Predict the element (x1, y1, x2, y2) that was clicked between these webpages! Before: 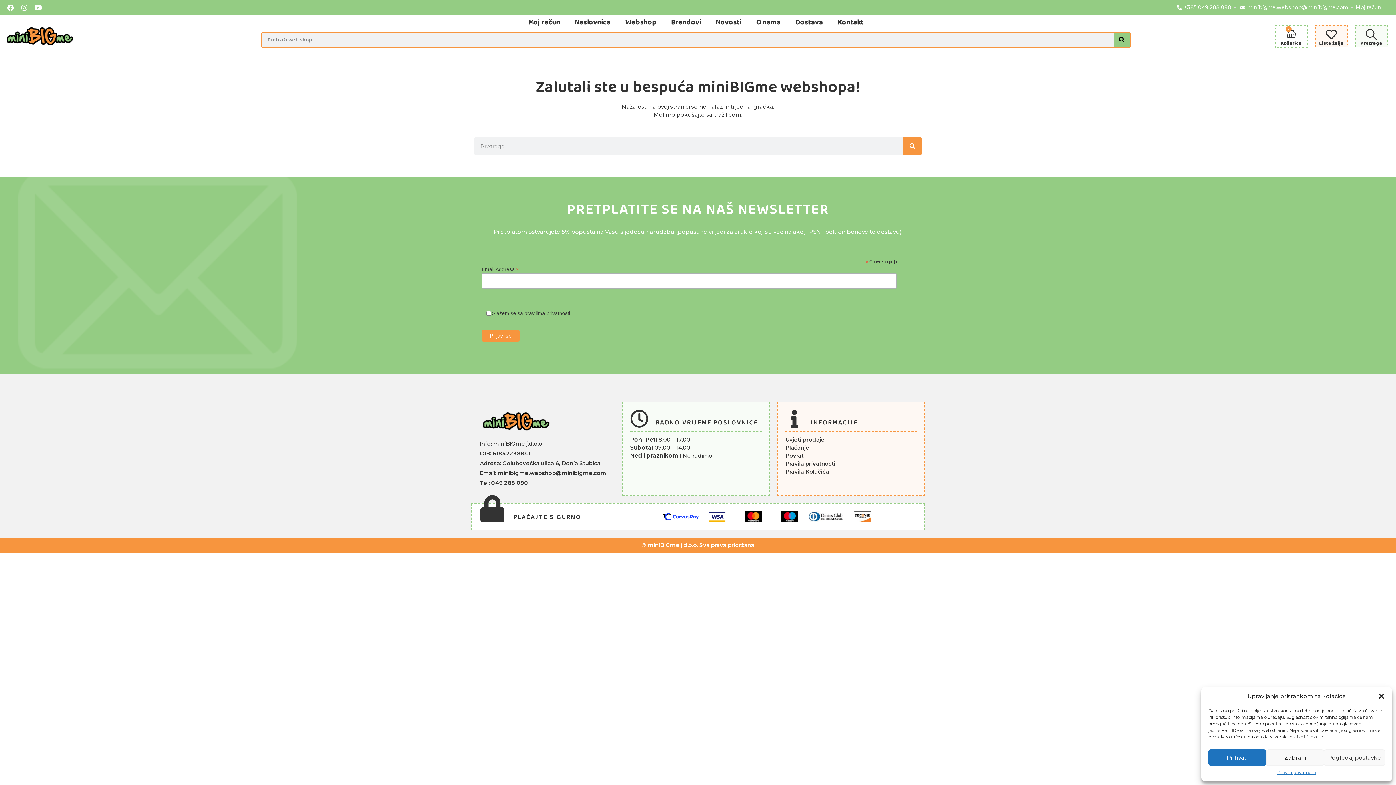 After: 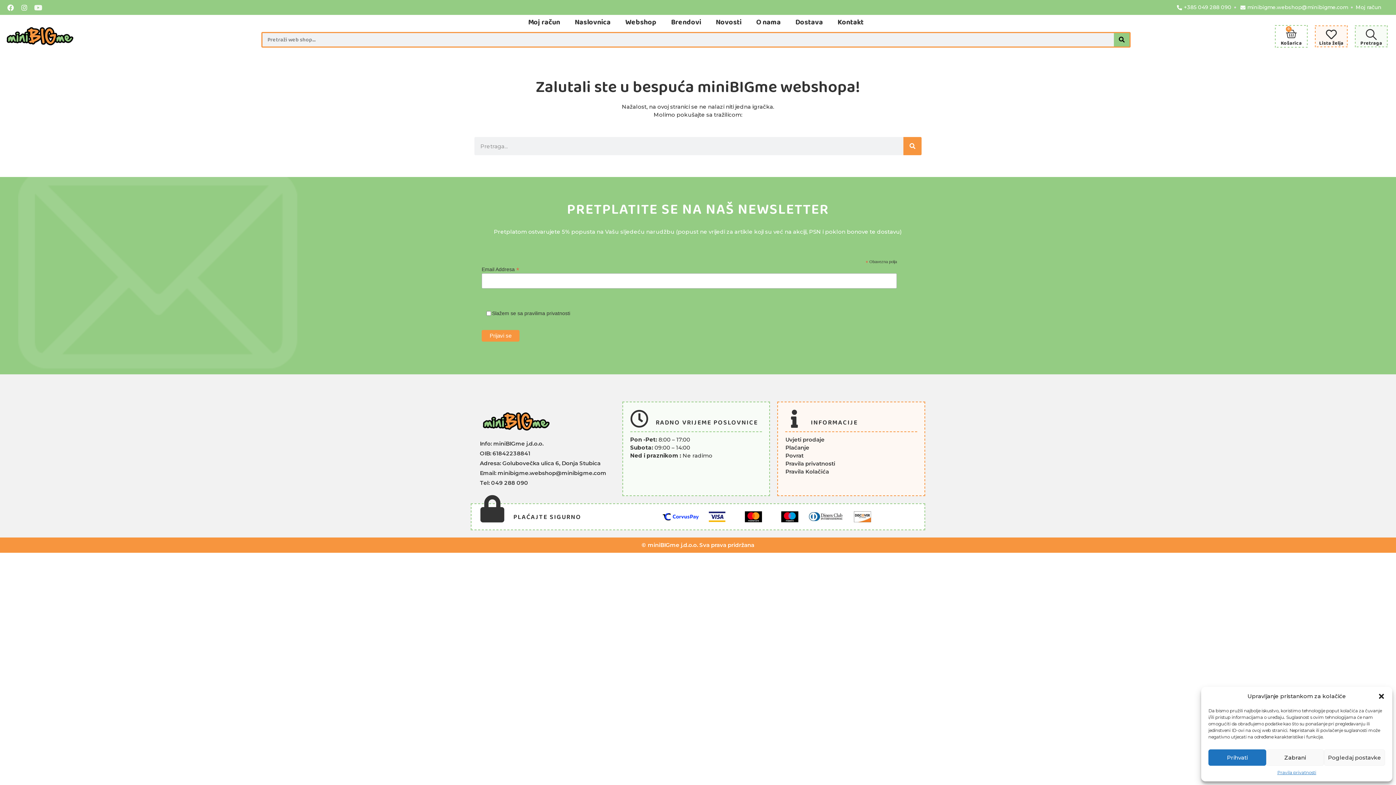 Action: label: Youtube bbox: (34, 4, 41, 10)